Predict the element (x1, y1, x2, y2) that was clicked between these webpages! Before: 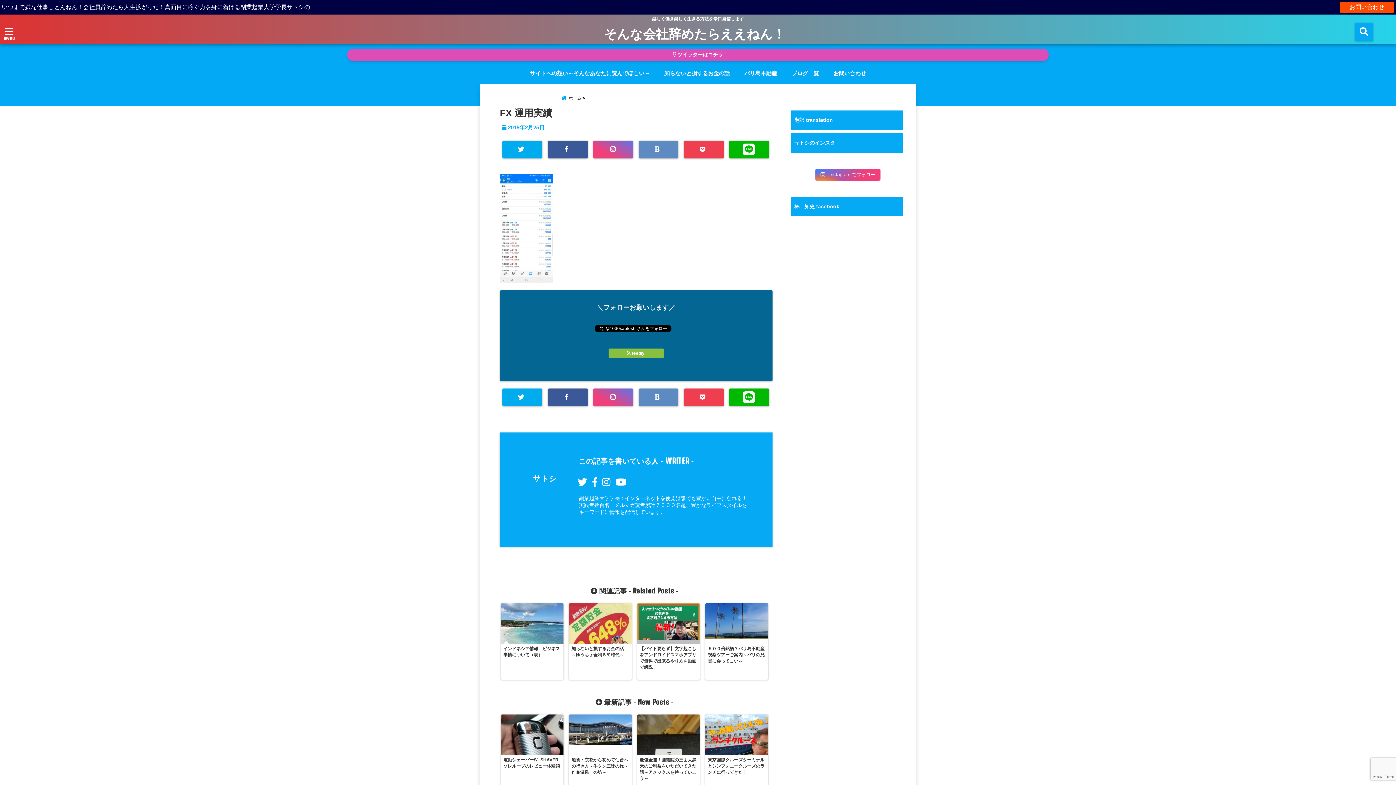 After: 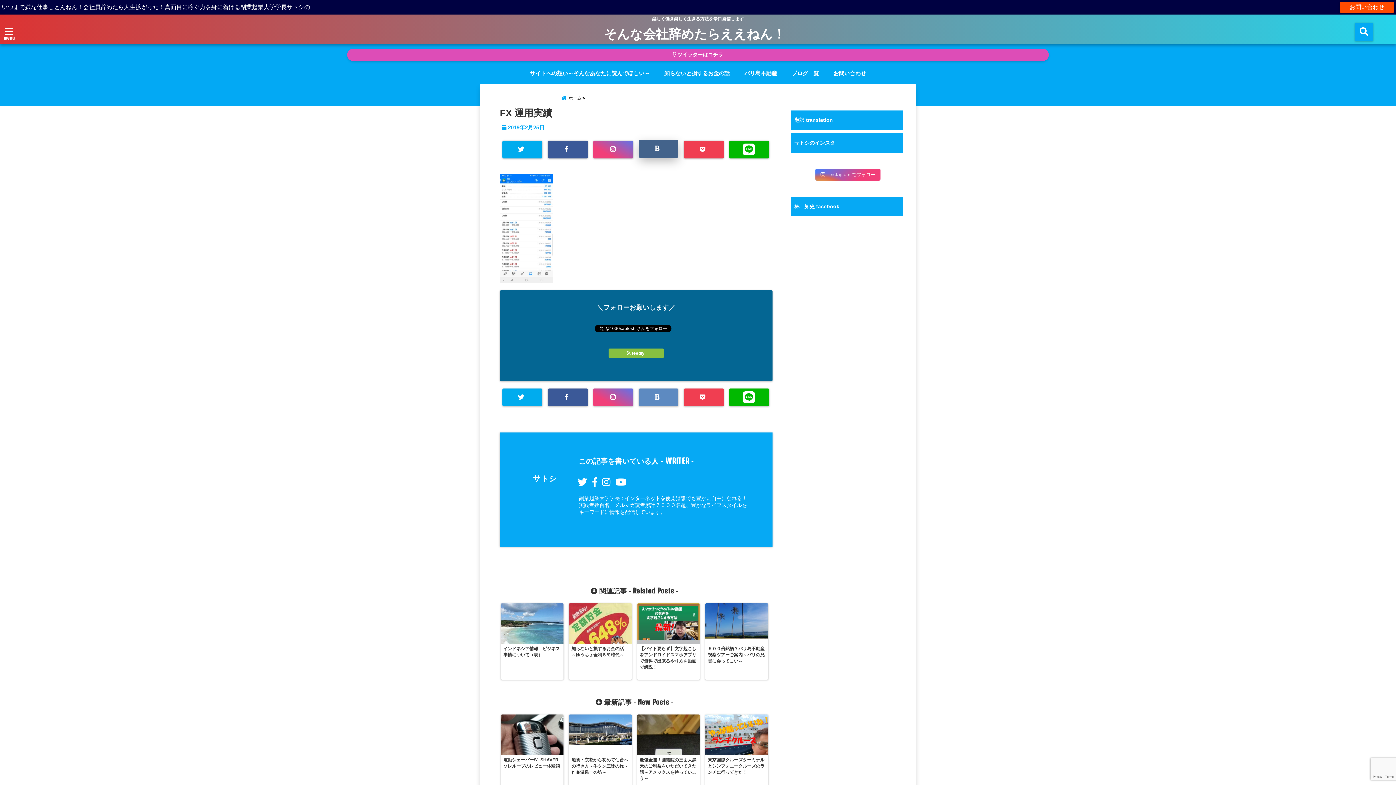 Action: bbox: (638, 140, 678, 158)